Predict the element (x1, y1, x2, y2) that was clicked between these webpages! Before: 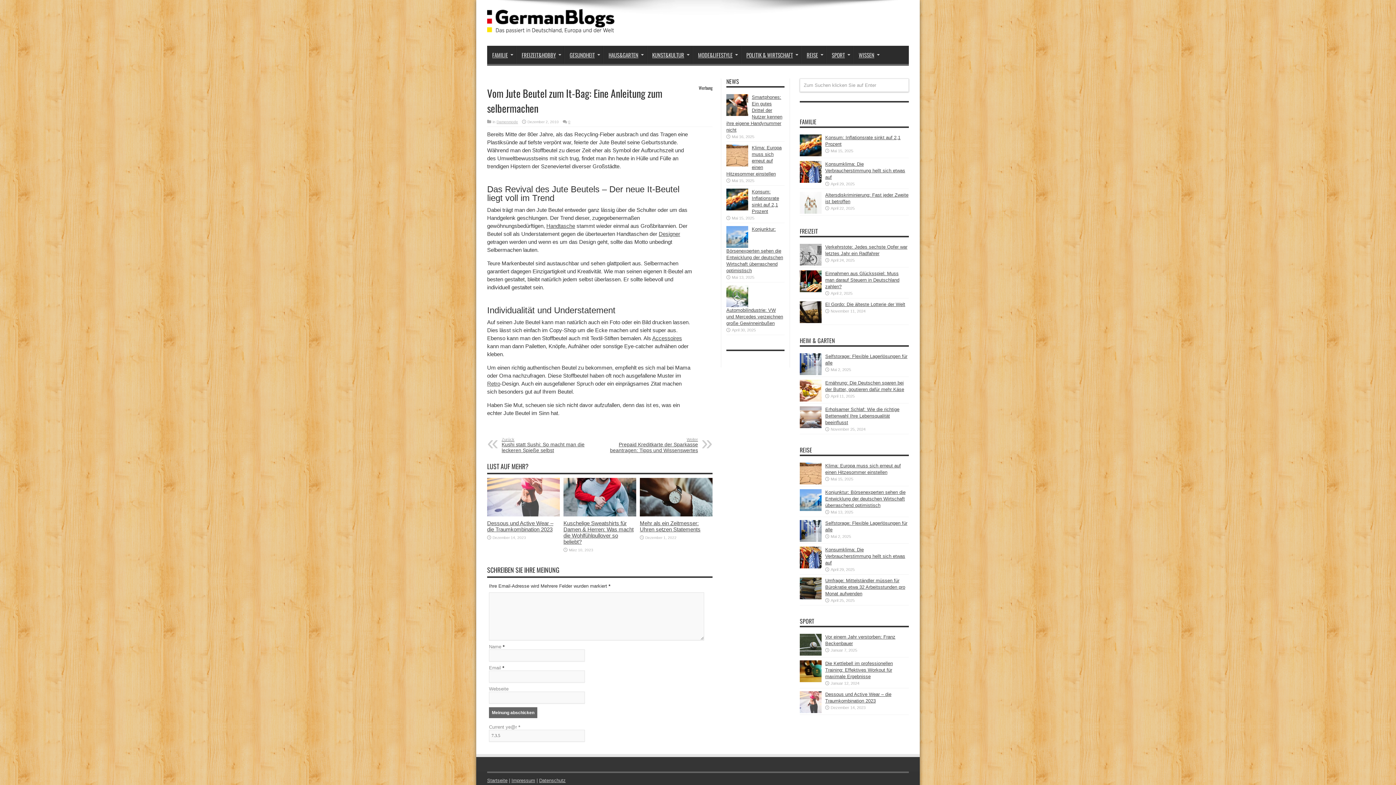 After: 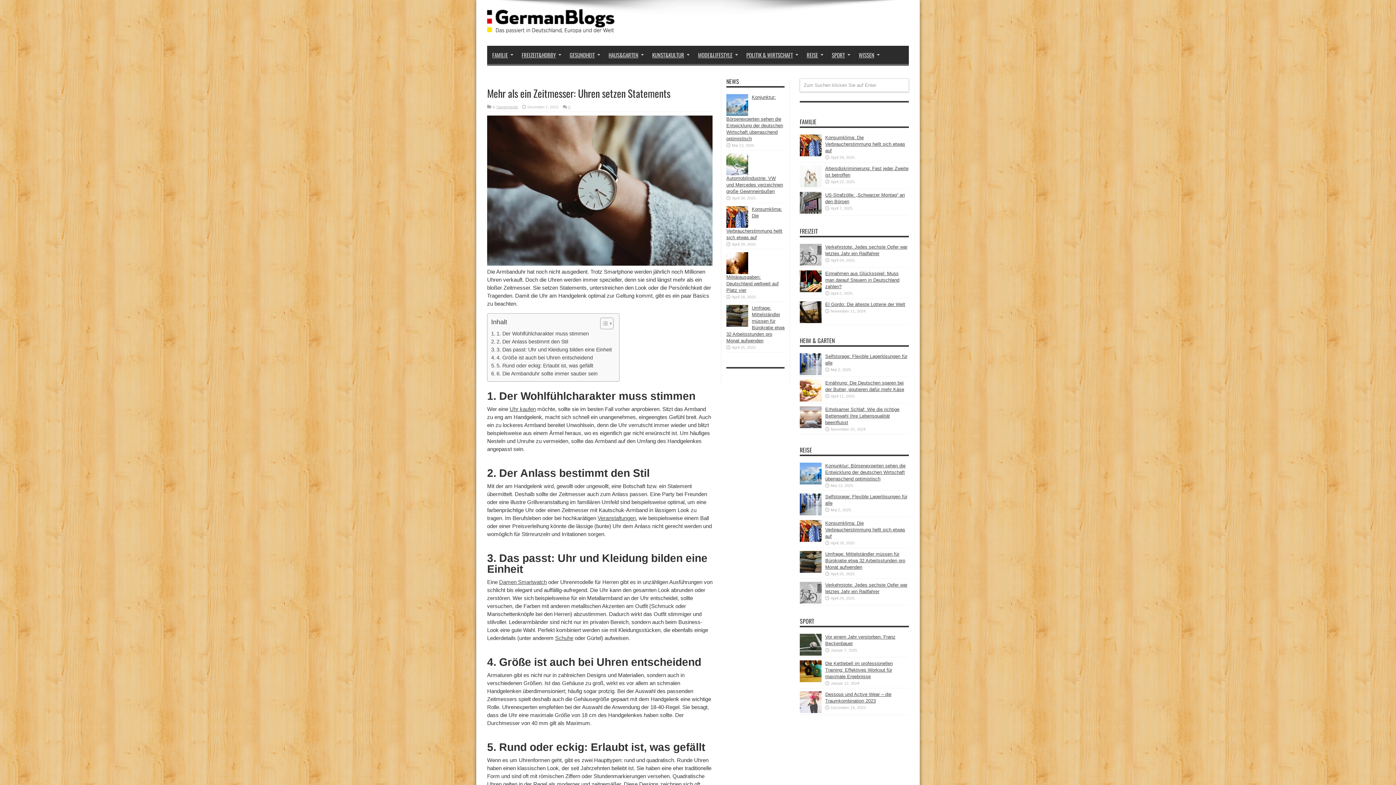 Action: bbox: (640, 512, 712, 517)